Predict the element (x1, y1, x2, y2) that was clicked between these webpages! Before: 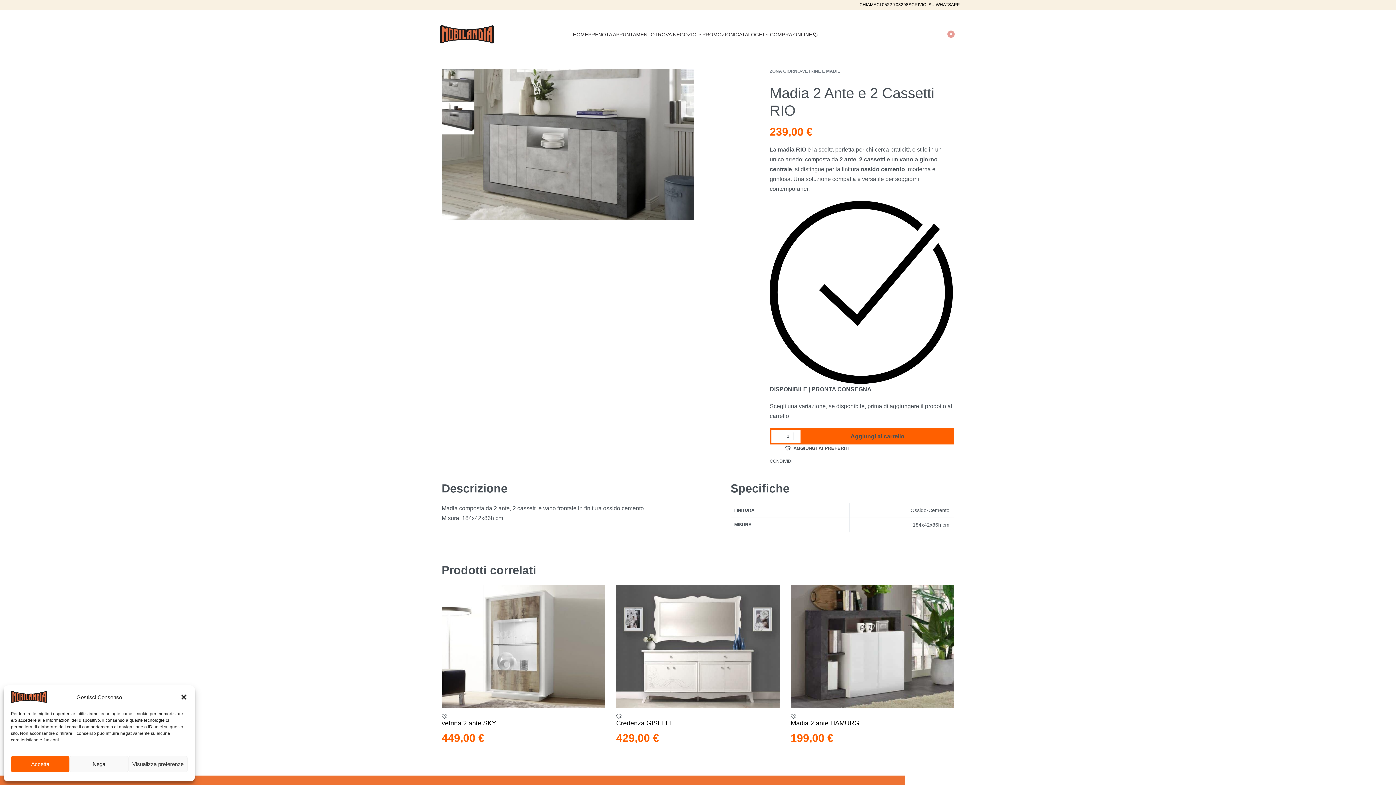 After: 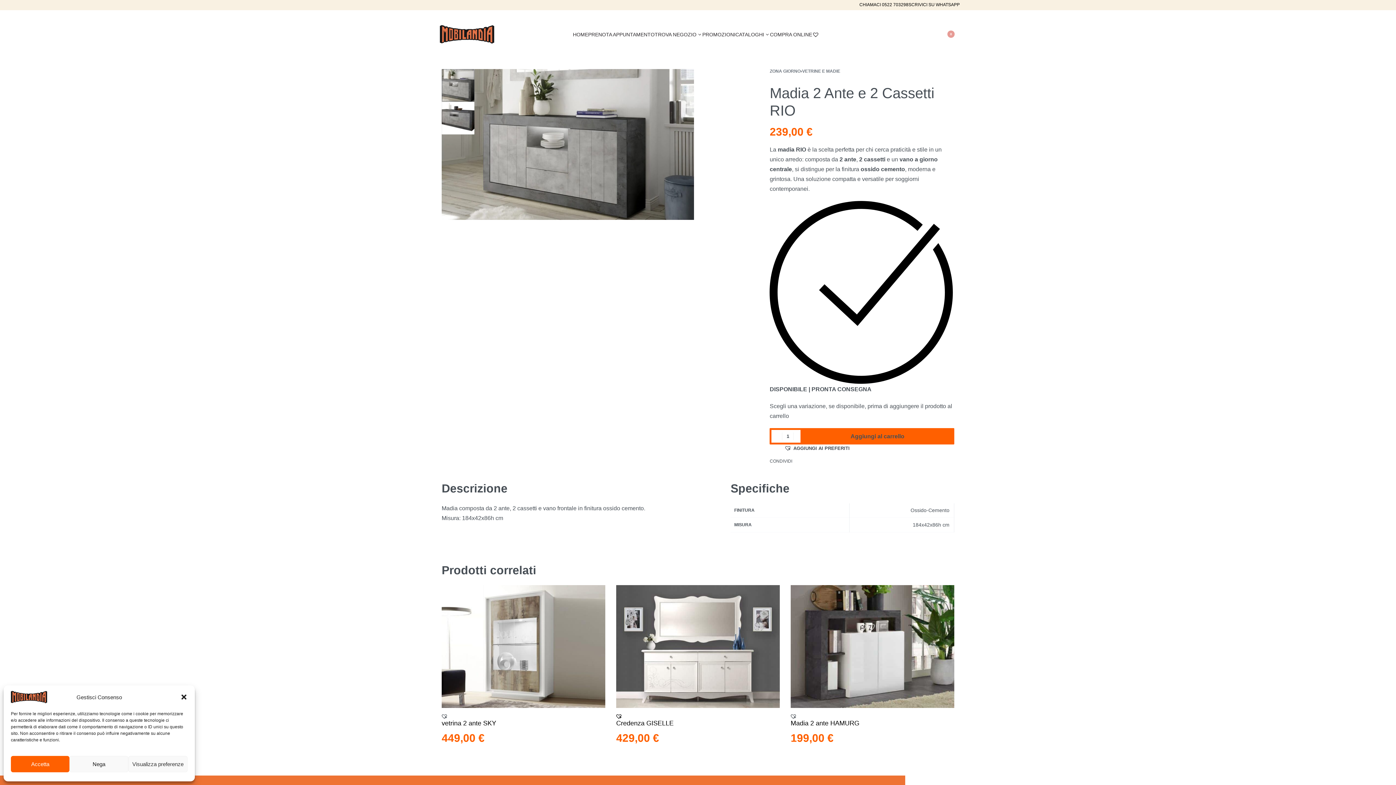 Action: bbox: (616, 713, 623, 720) label: Aggiungi ai preferiti